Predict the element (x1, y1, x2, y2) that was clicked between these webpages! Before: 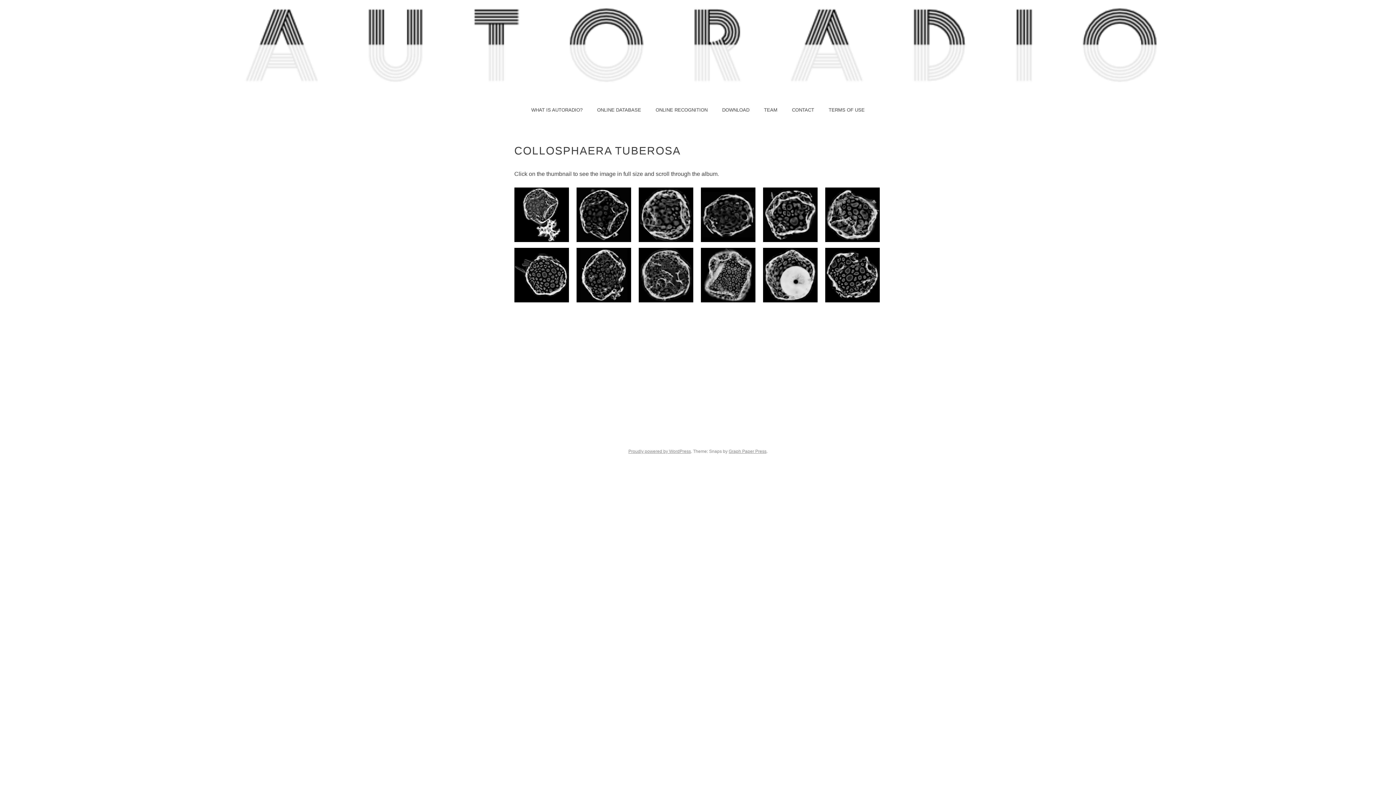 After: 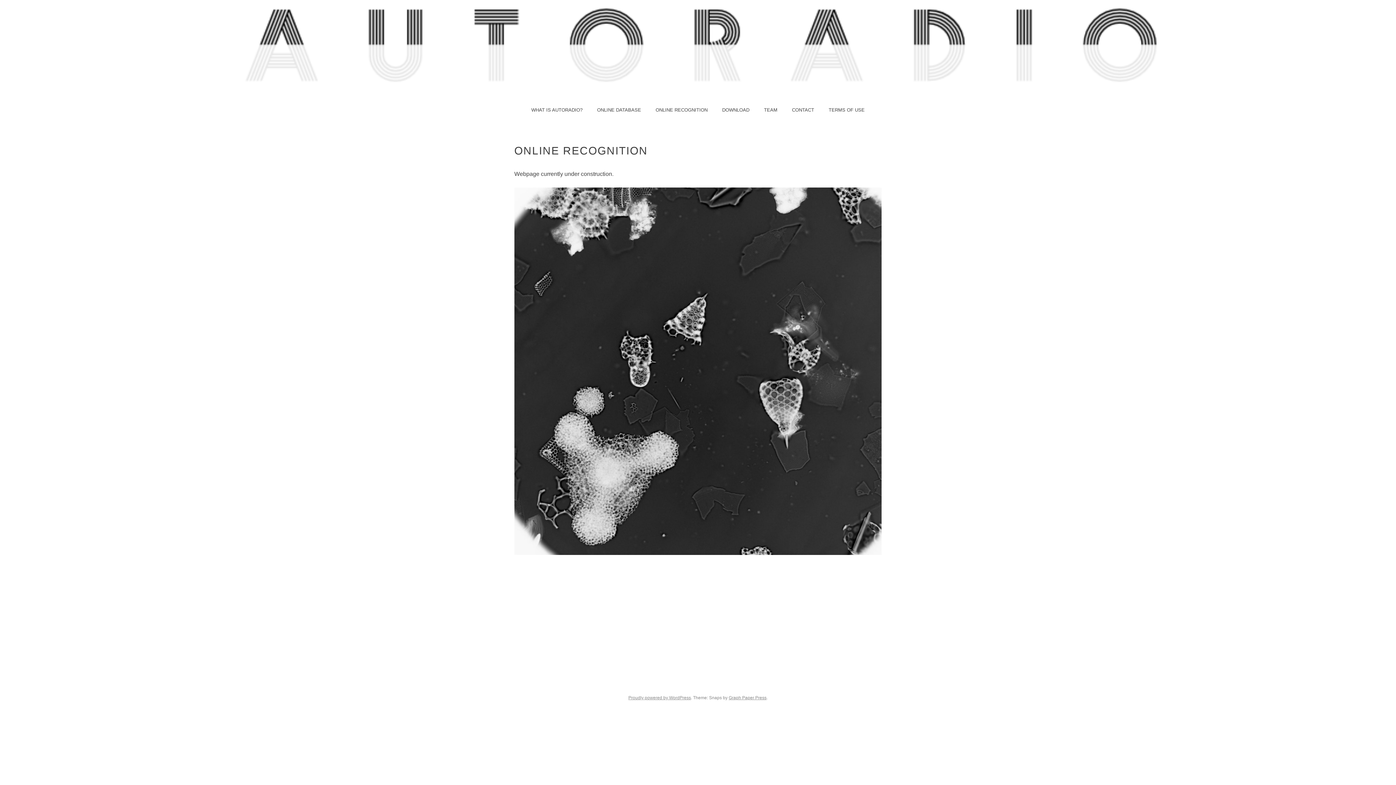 Action: label: ONLINE RECOGNITION bbox: (648, 100, 715, 118)